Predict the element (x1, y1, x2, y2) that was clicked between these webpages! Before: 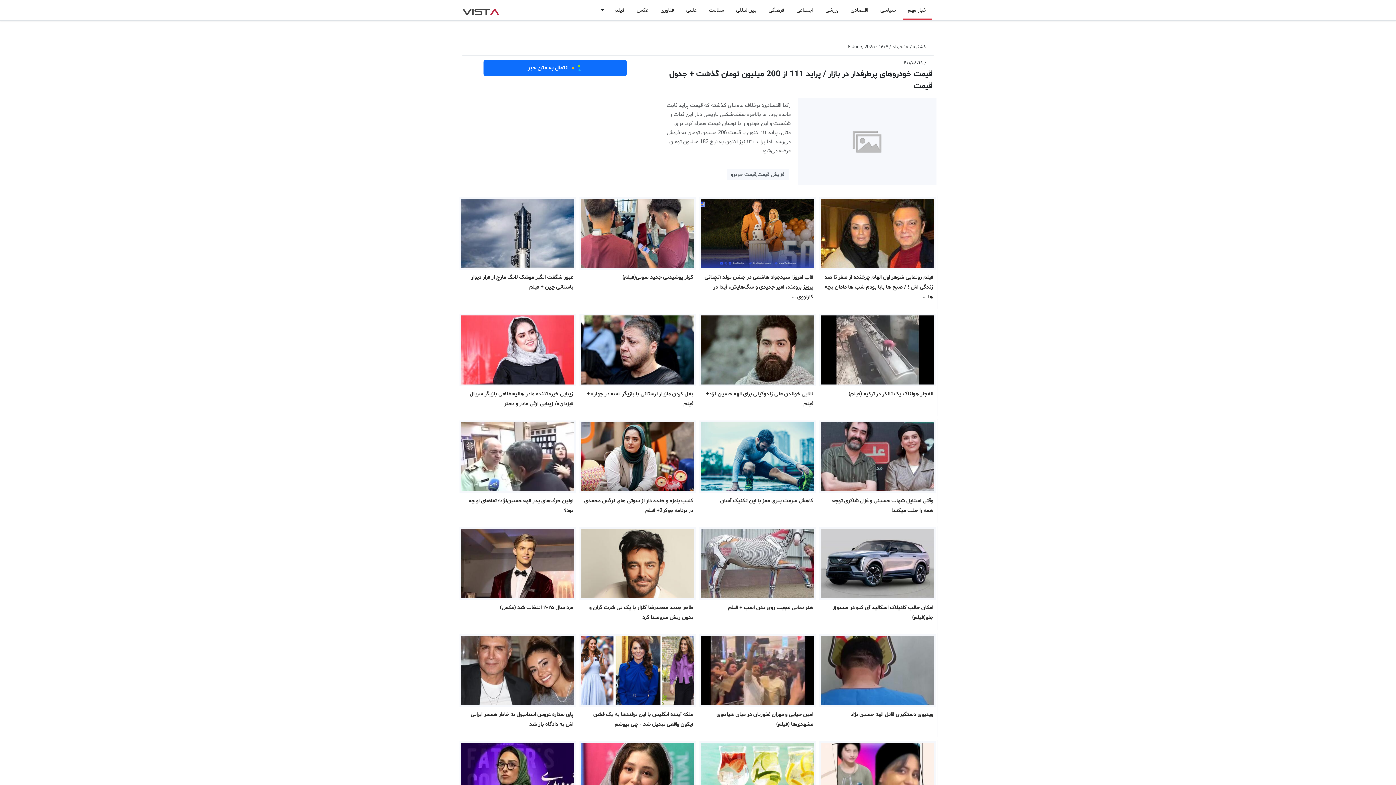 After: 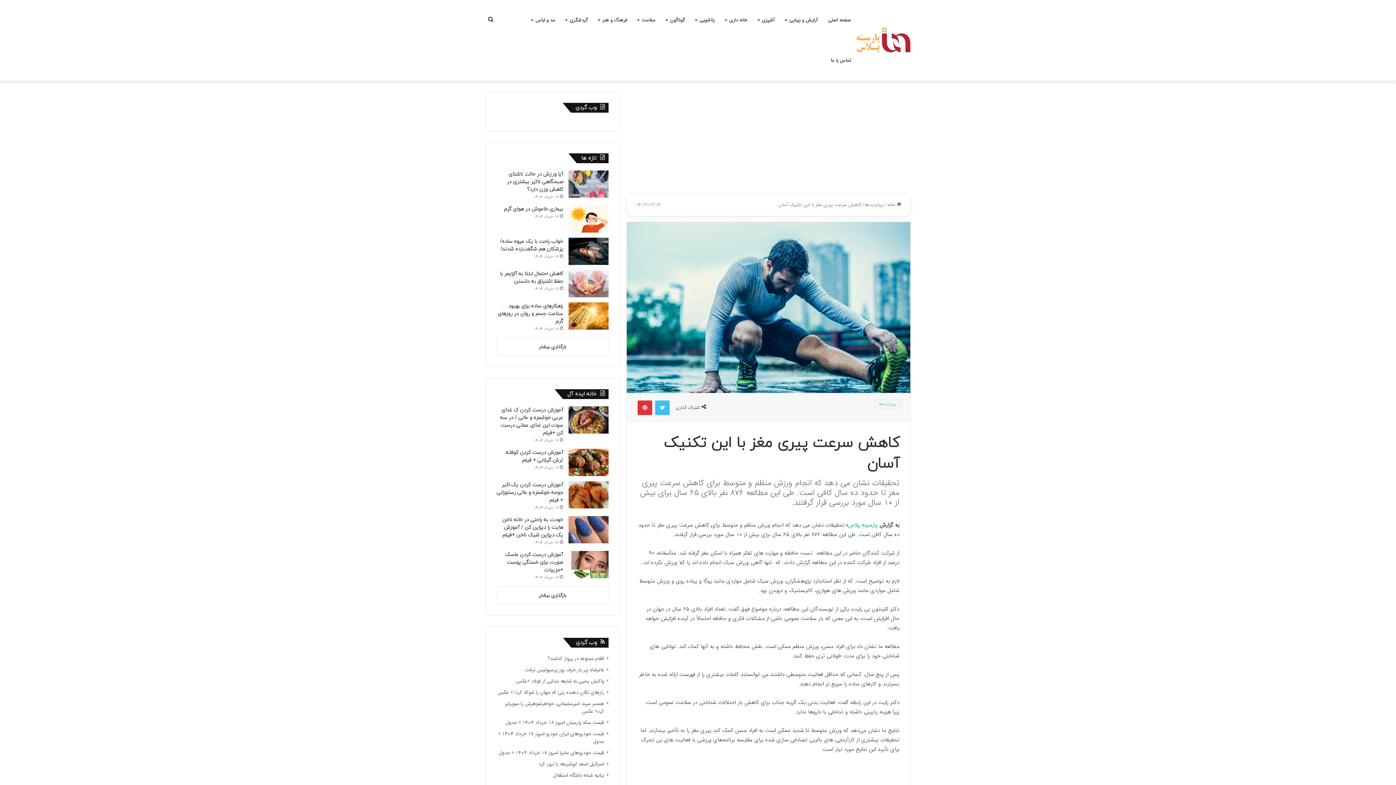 Action: bbox: (699, 420, 816, 511) label: کاهش سرعت پیری مغز با این تکنیک آسان